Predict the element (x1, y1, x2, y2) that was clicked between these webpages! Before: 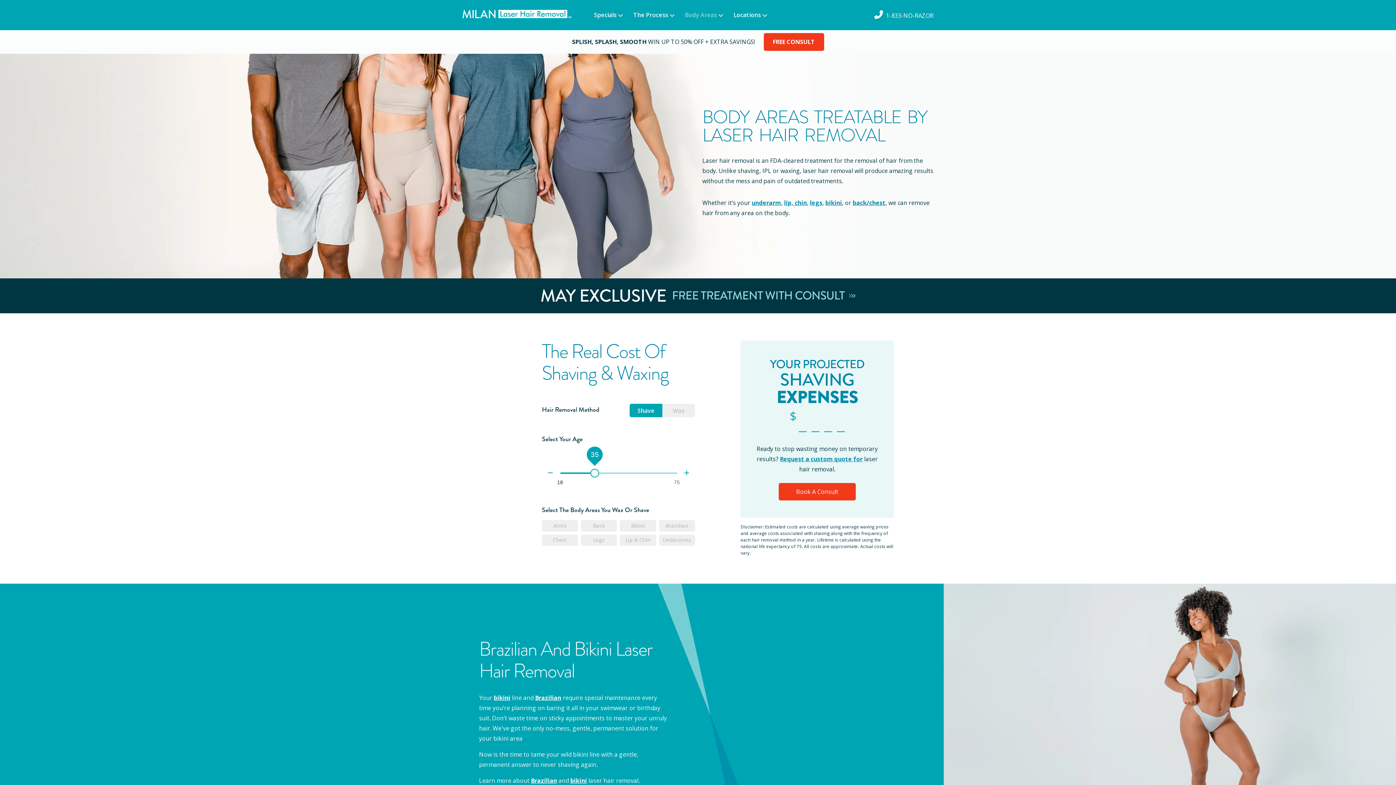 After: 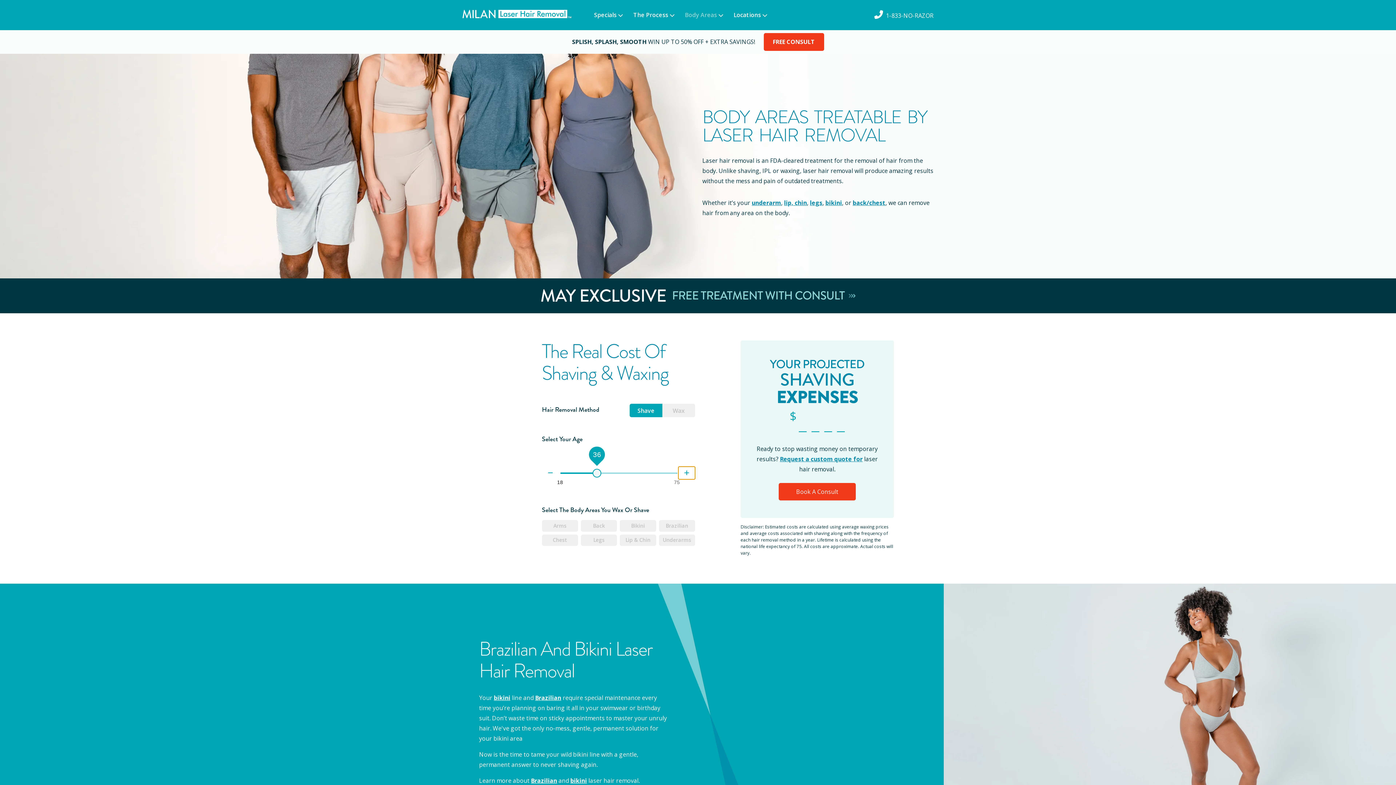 Action: bbox: (678, 466, 695, 479)